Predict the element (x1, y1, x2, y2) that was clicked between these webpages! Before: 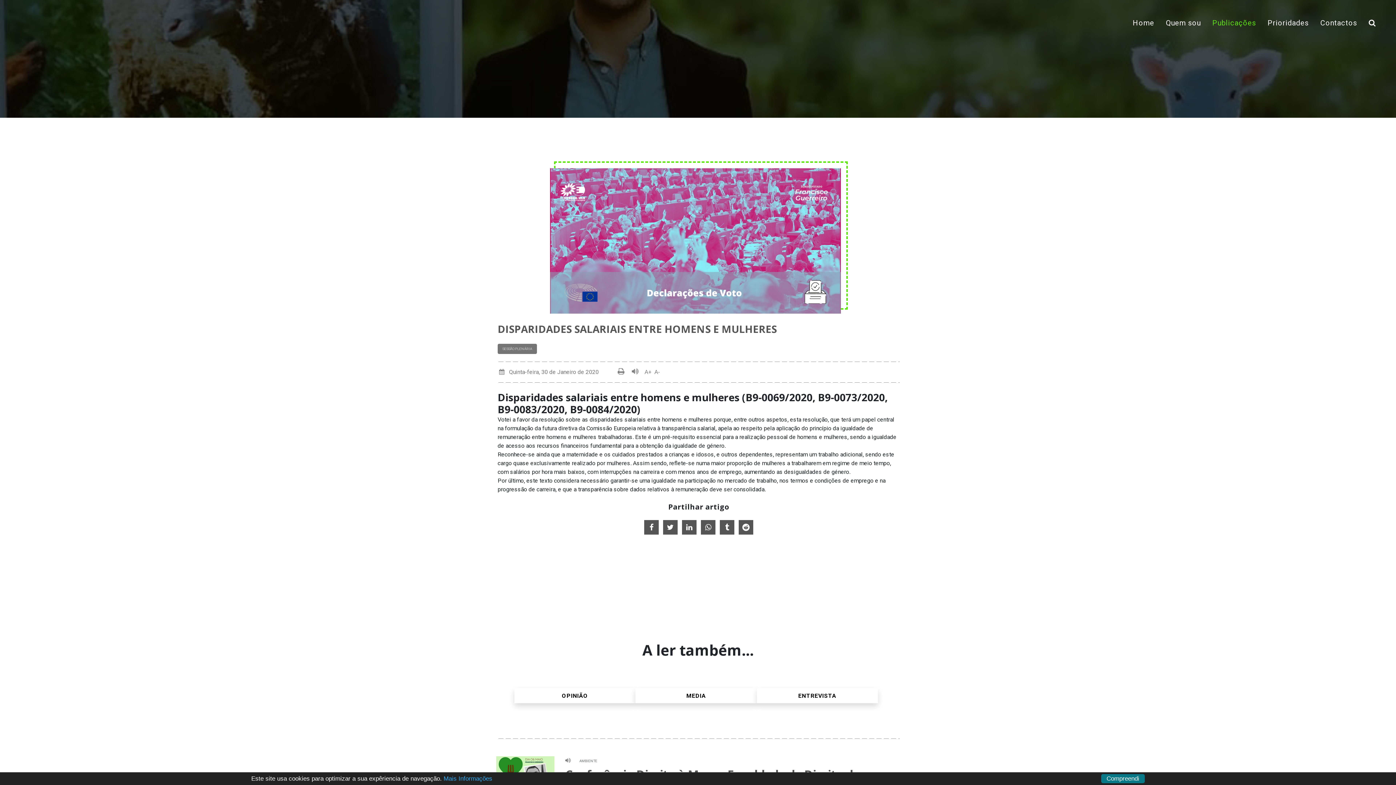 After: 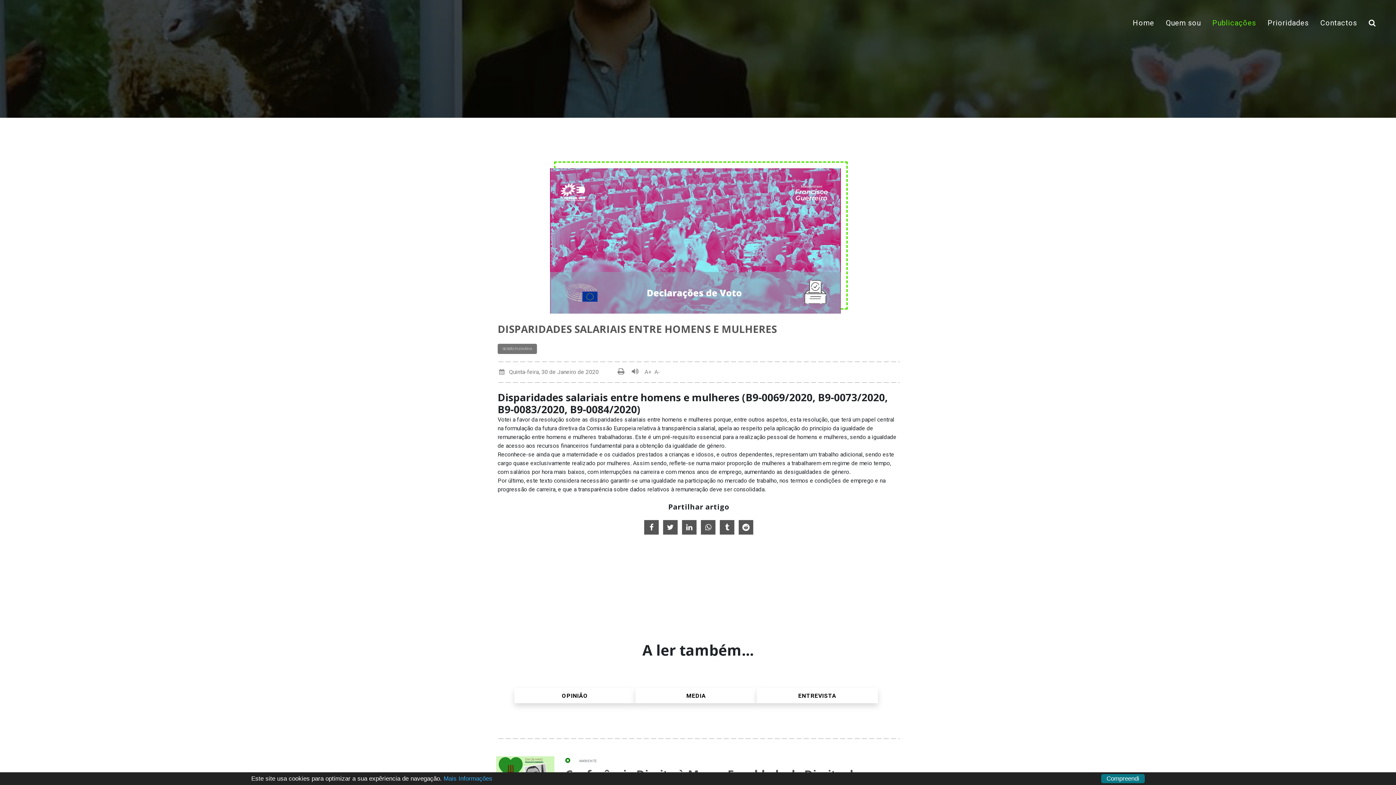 Action: bbox: (565, 757, 570, 764)